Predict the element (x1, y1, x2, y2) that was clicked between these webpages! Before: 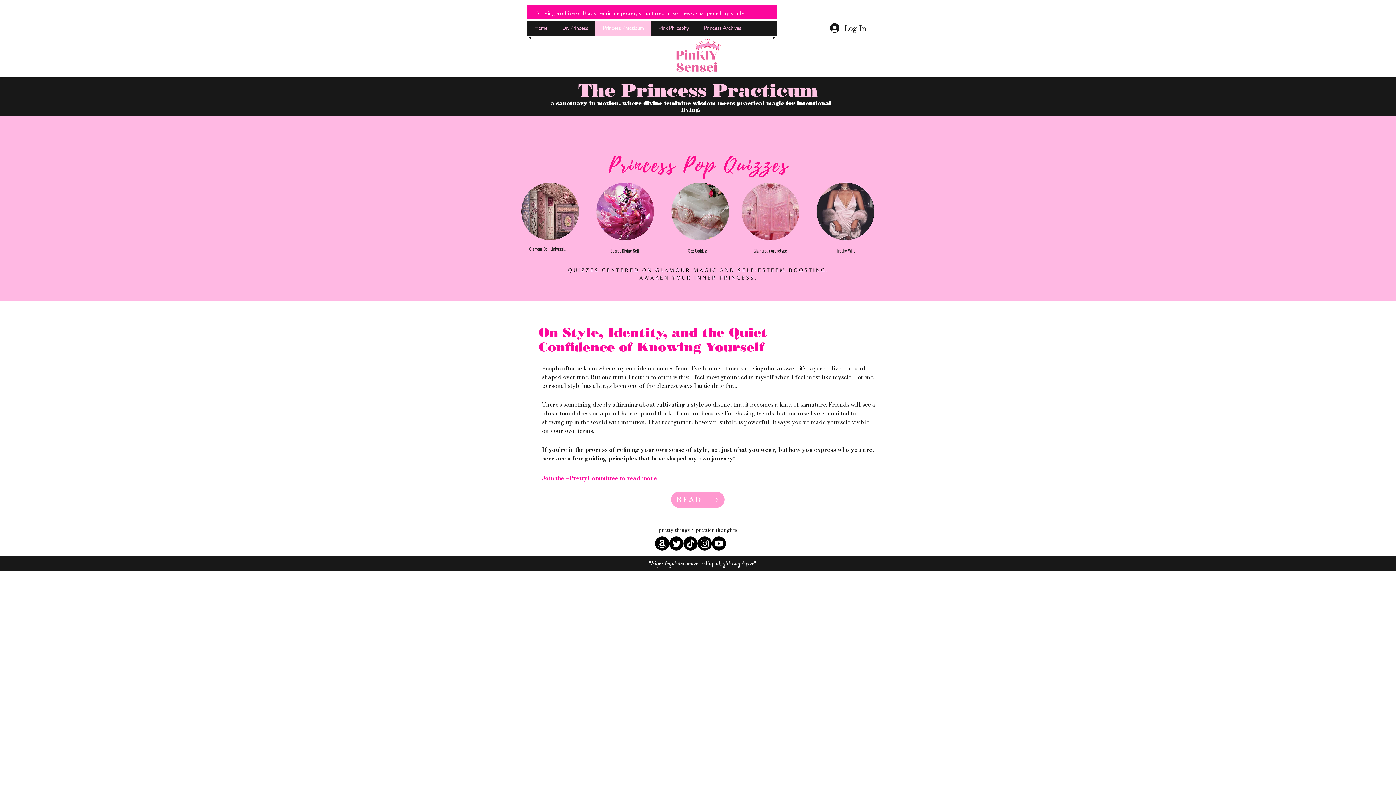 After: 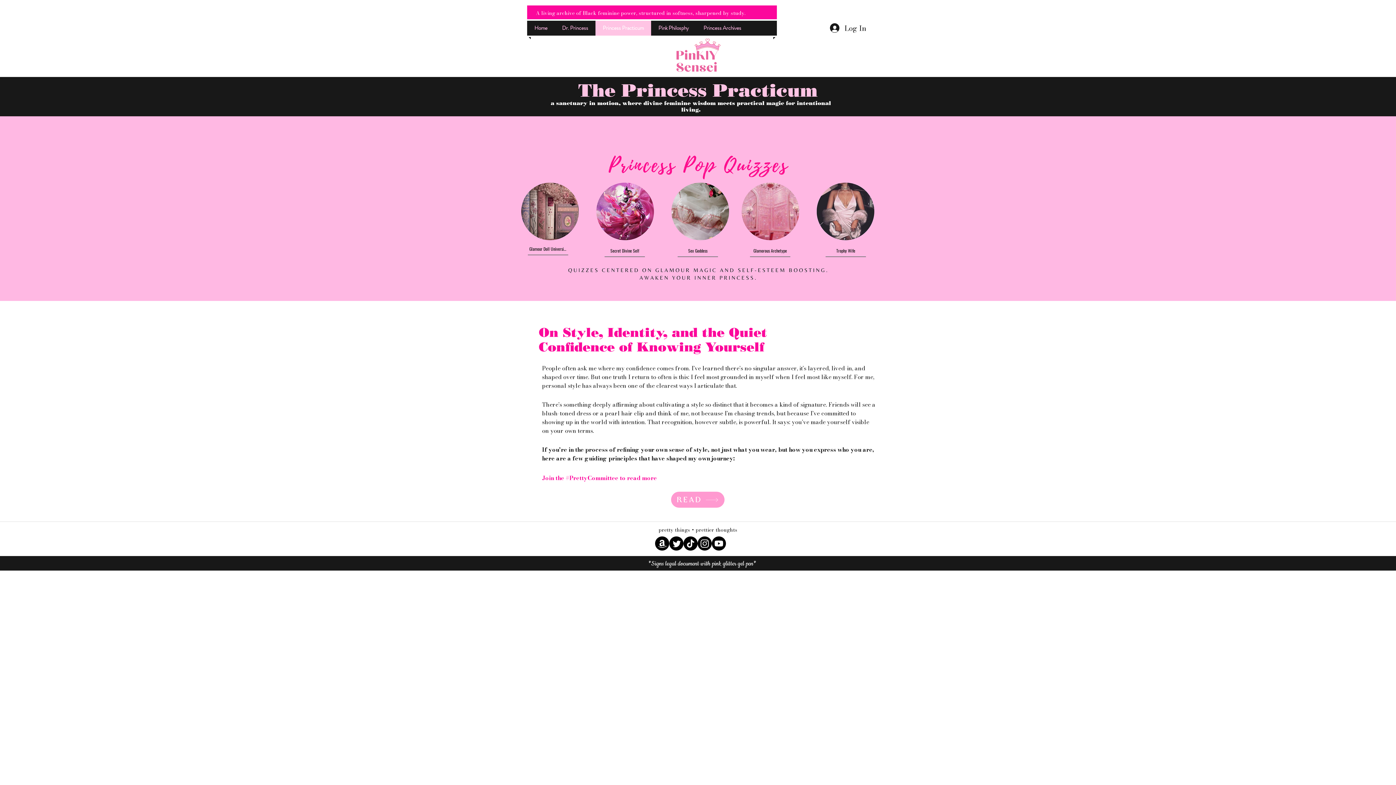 Action: label: Princess Practicum bbox: (597, 20, 649, 35)